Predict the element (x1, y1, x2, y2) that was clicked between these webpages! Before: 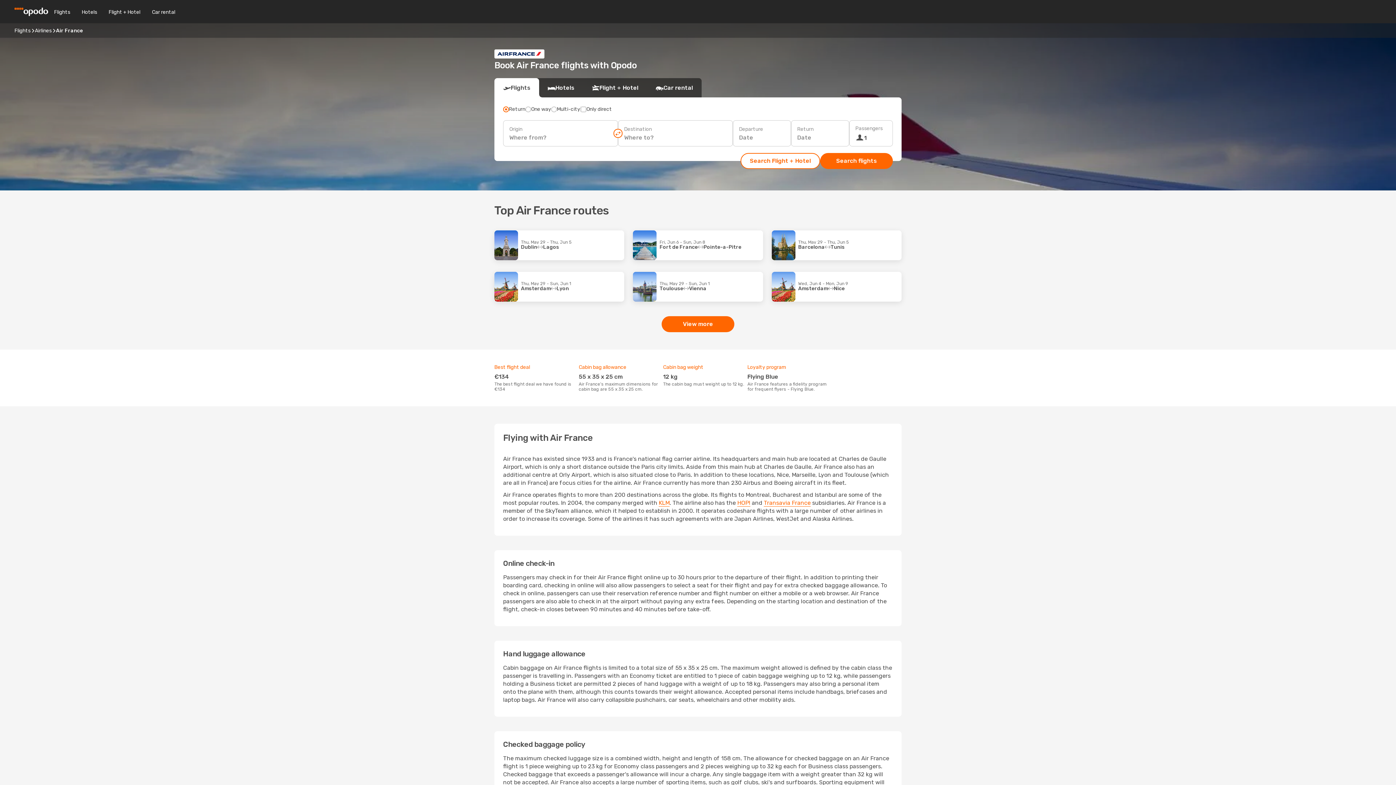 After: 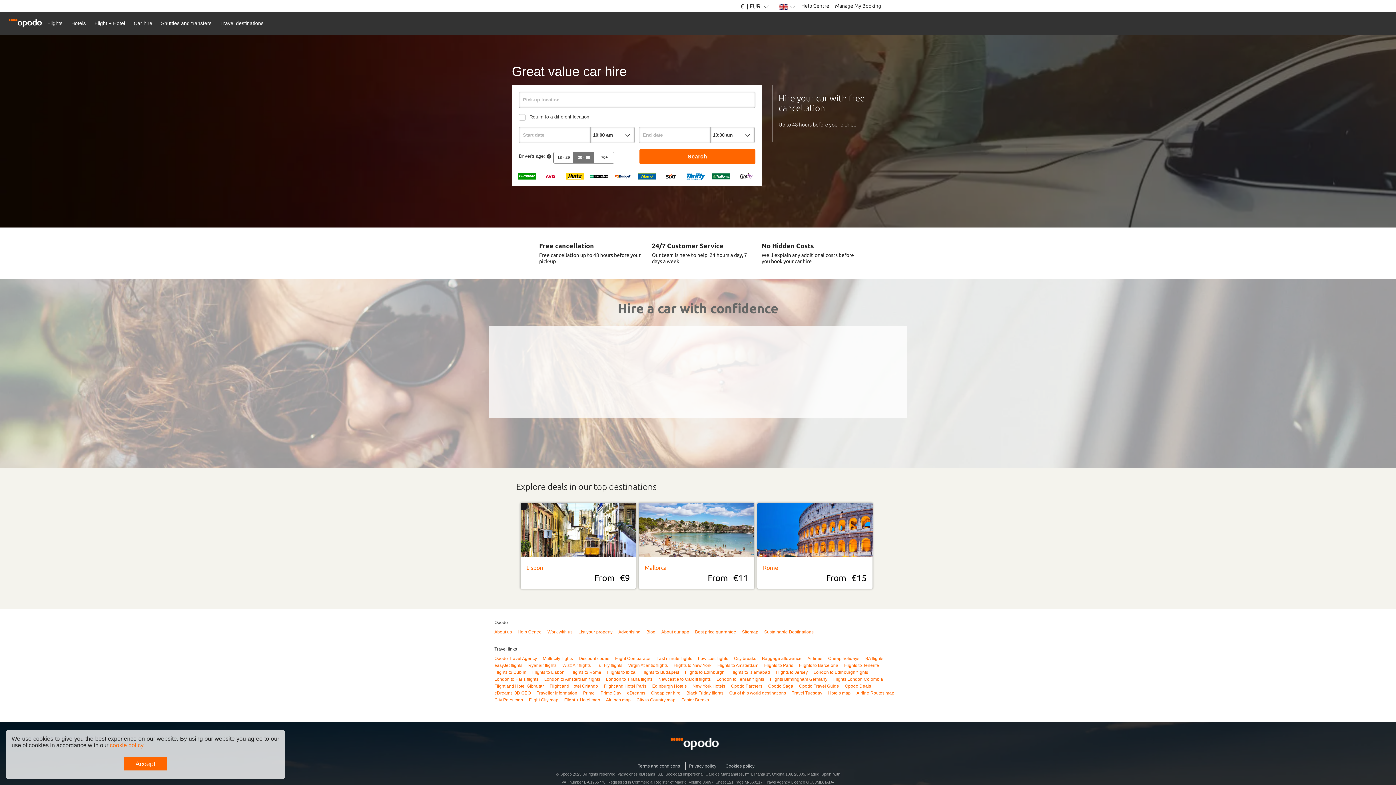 Action: label: Car rental bbox: (146, 8, 181, 15)